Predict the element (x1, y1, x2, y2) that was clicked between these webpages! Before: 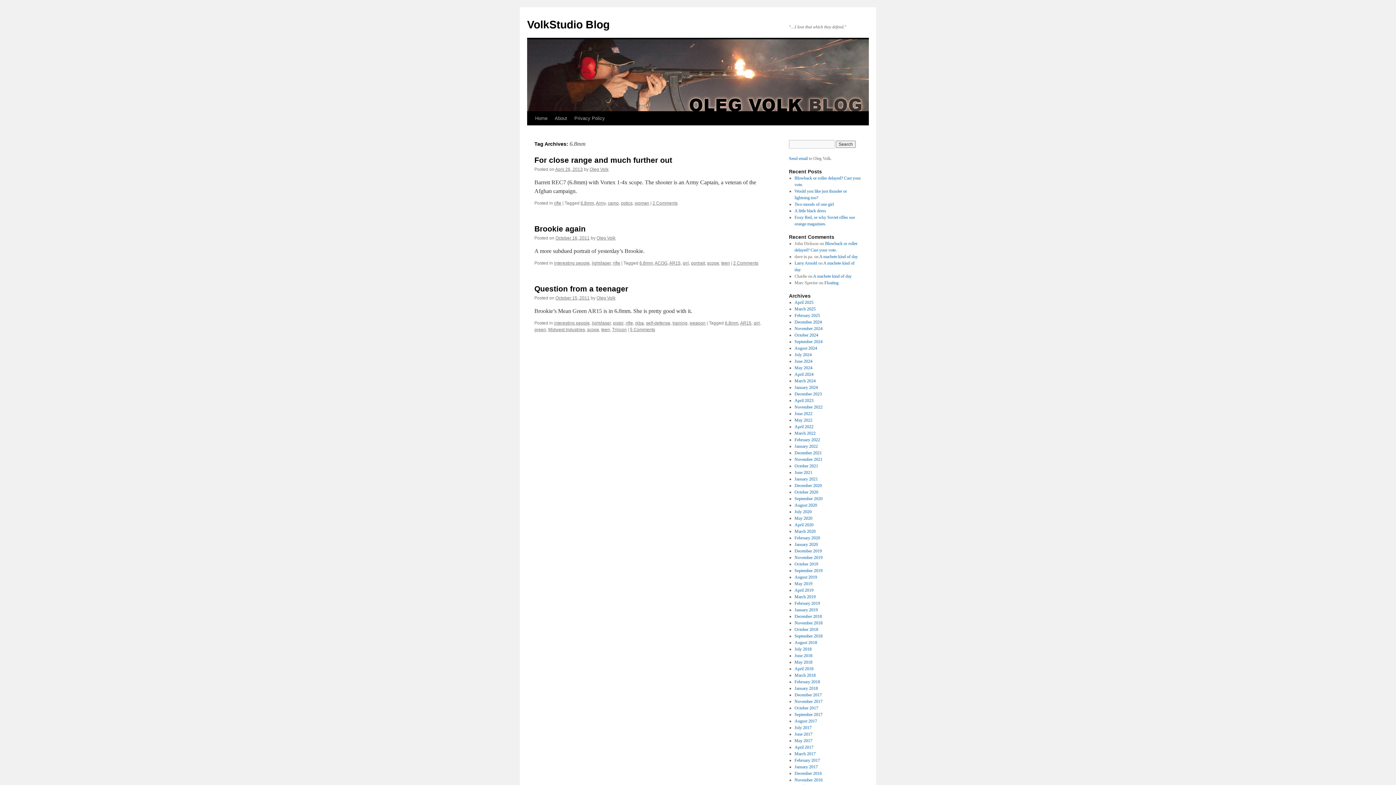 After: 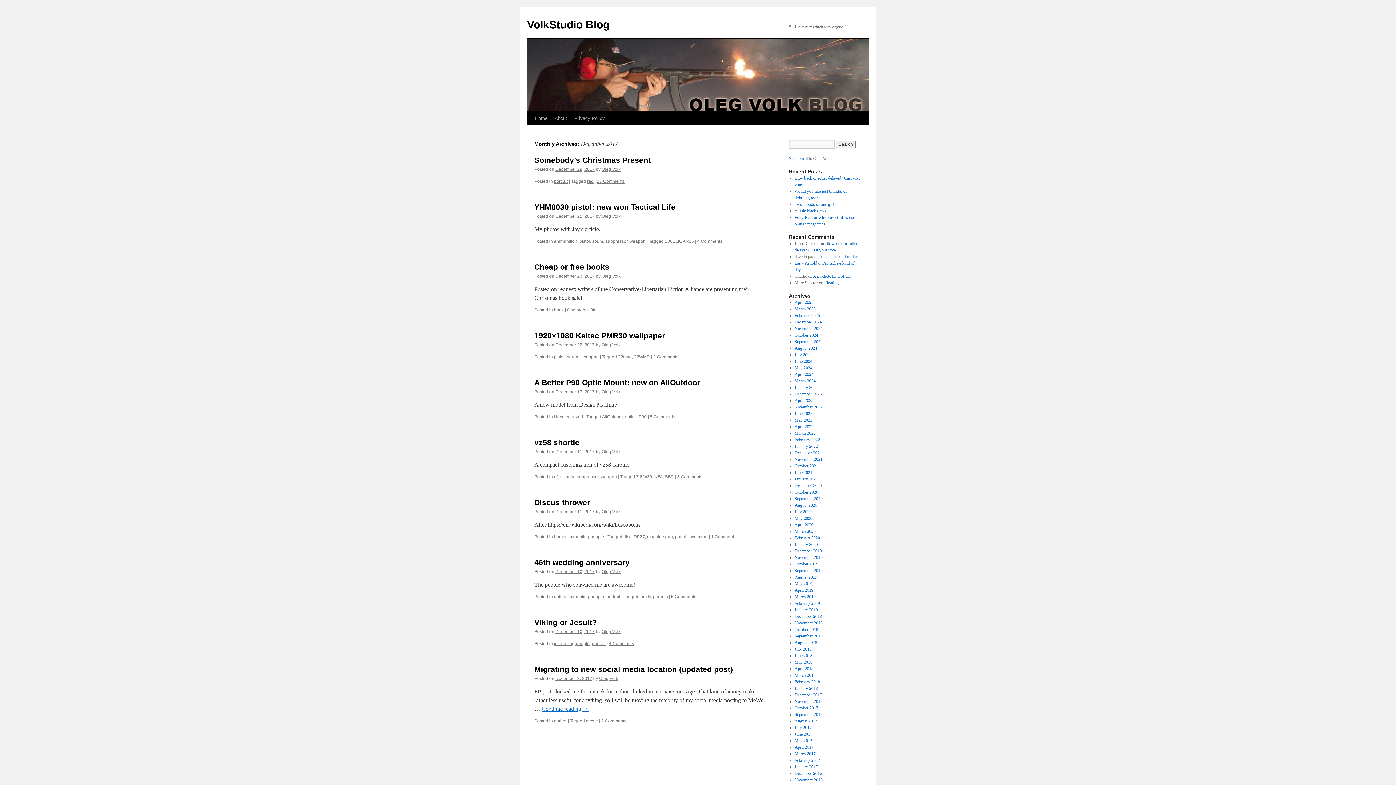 Action: bbox: (794, 692, 822, 697) label: December 2017